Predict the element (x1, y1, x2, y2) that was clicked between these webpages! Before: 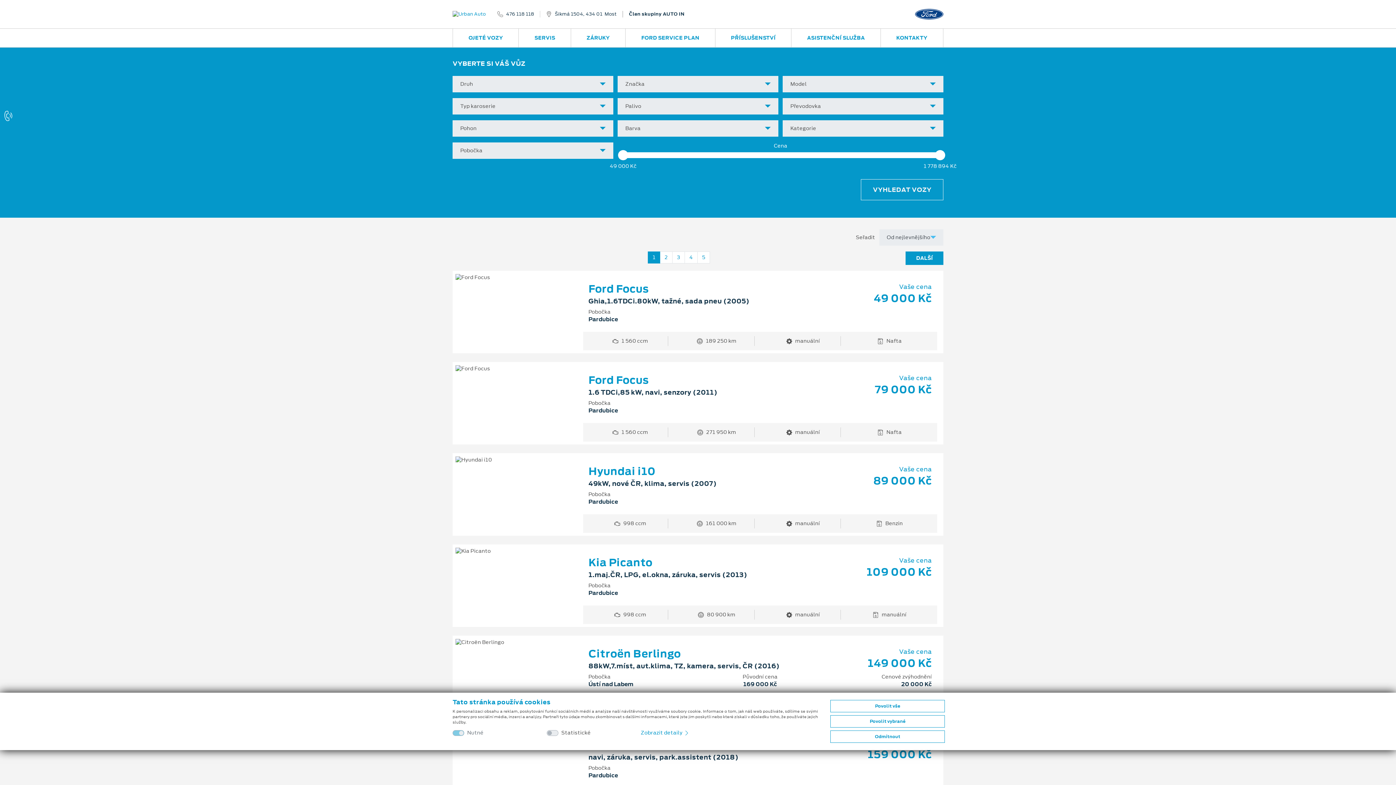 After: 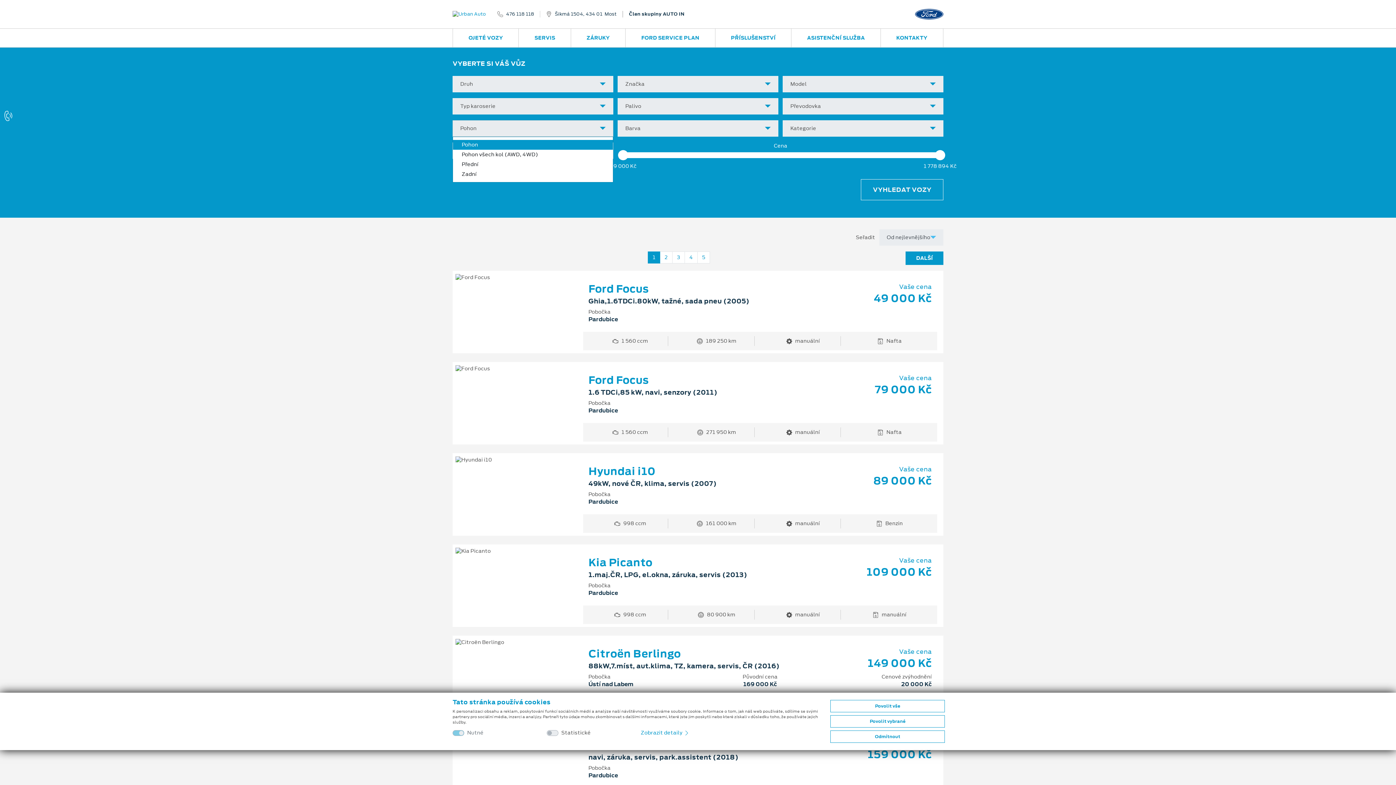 Action: label: Pohon bbox: (452, 120, 613, 136)